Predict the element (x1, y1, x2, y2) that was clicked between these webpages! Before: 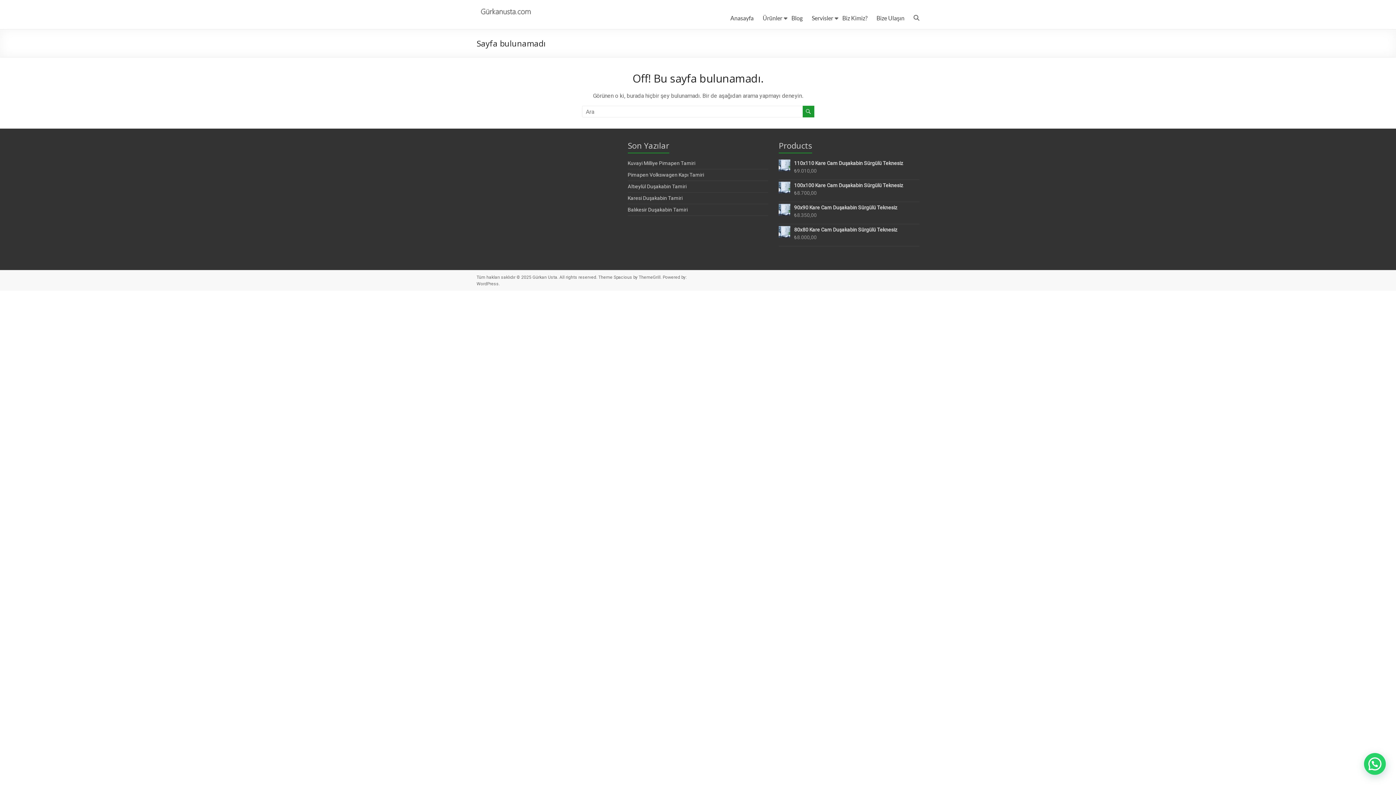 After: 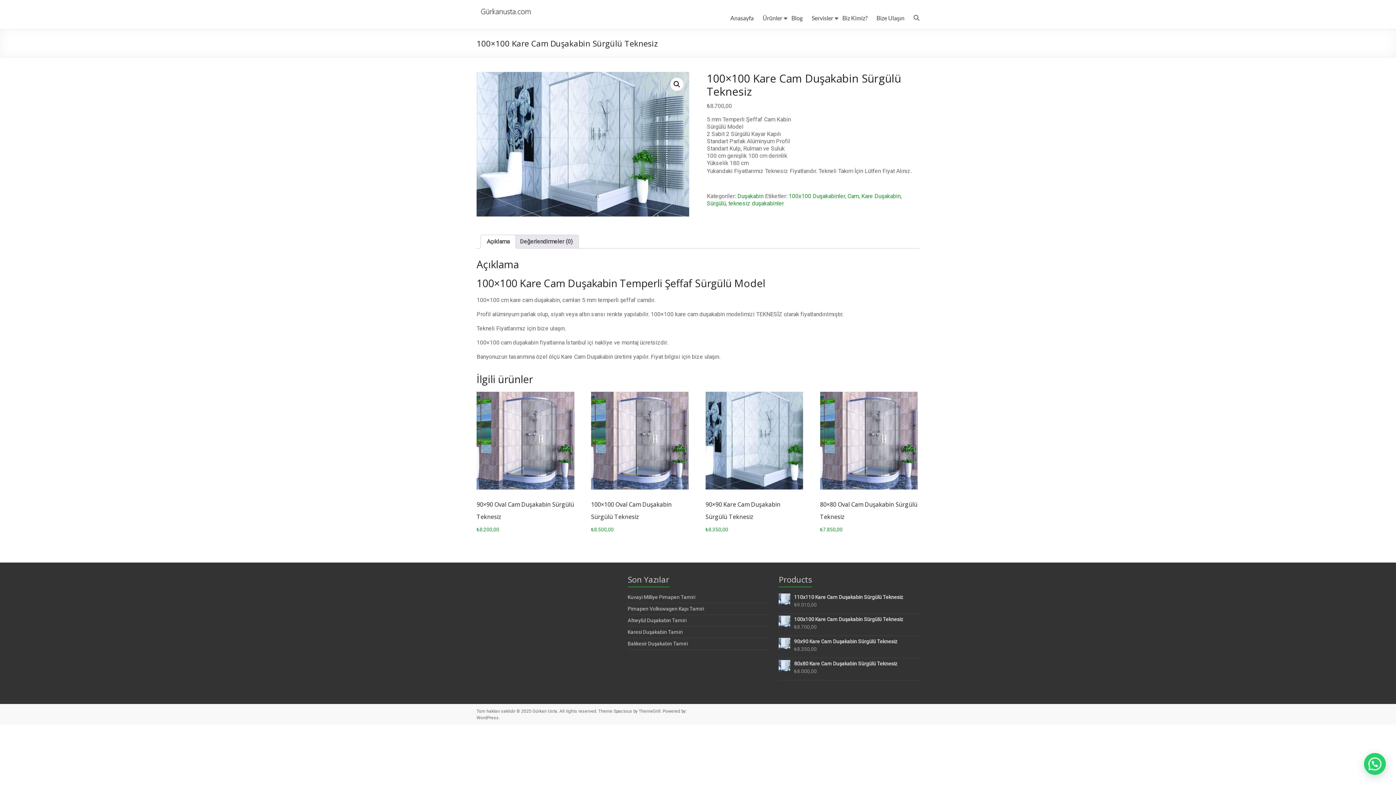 Action: bbox: (779, 181, 919, 189) label: 100x100 Kare Cam Duşakabin Sürgülü Teknesiz